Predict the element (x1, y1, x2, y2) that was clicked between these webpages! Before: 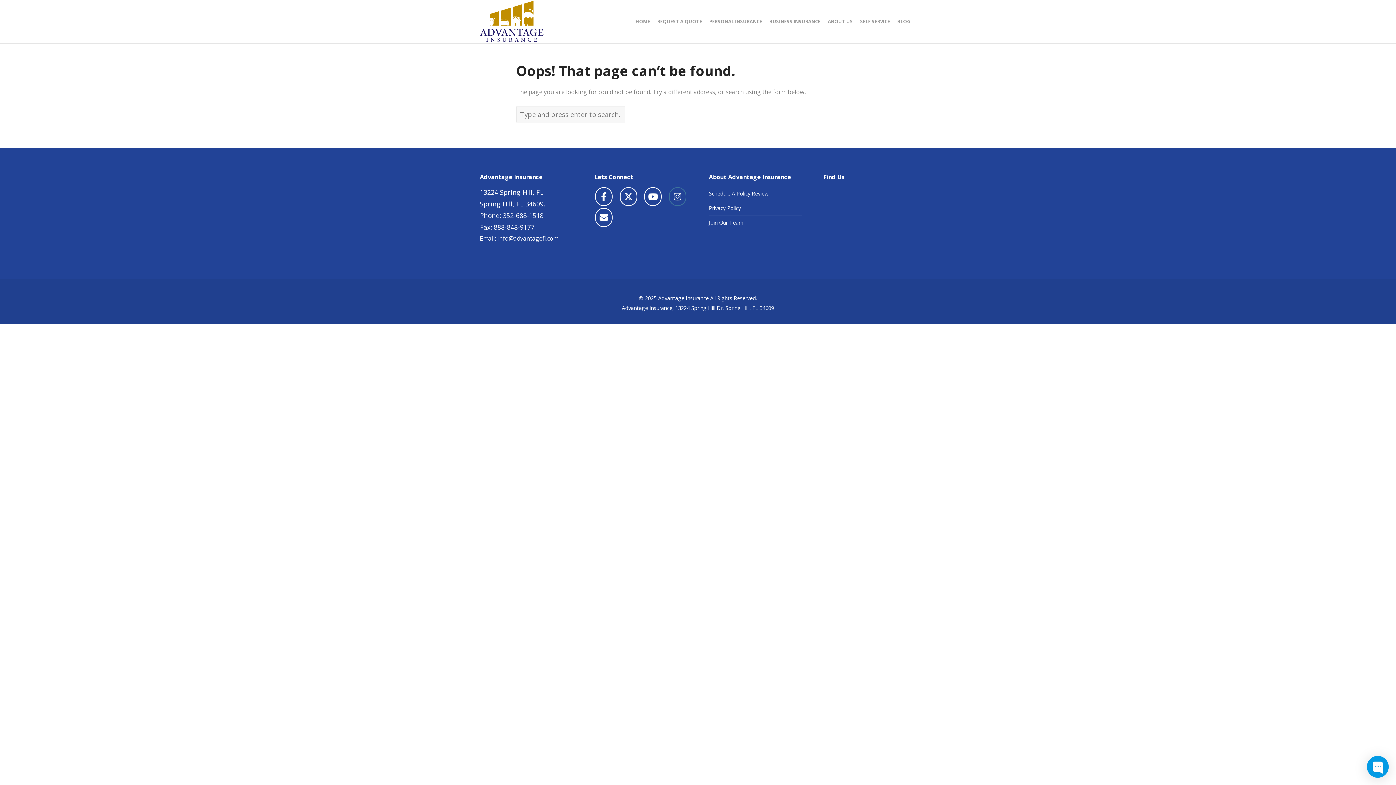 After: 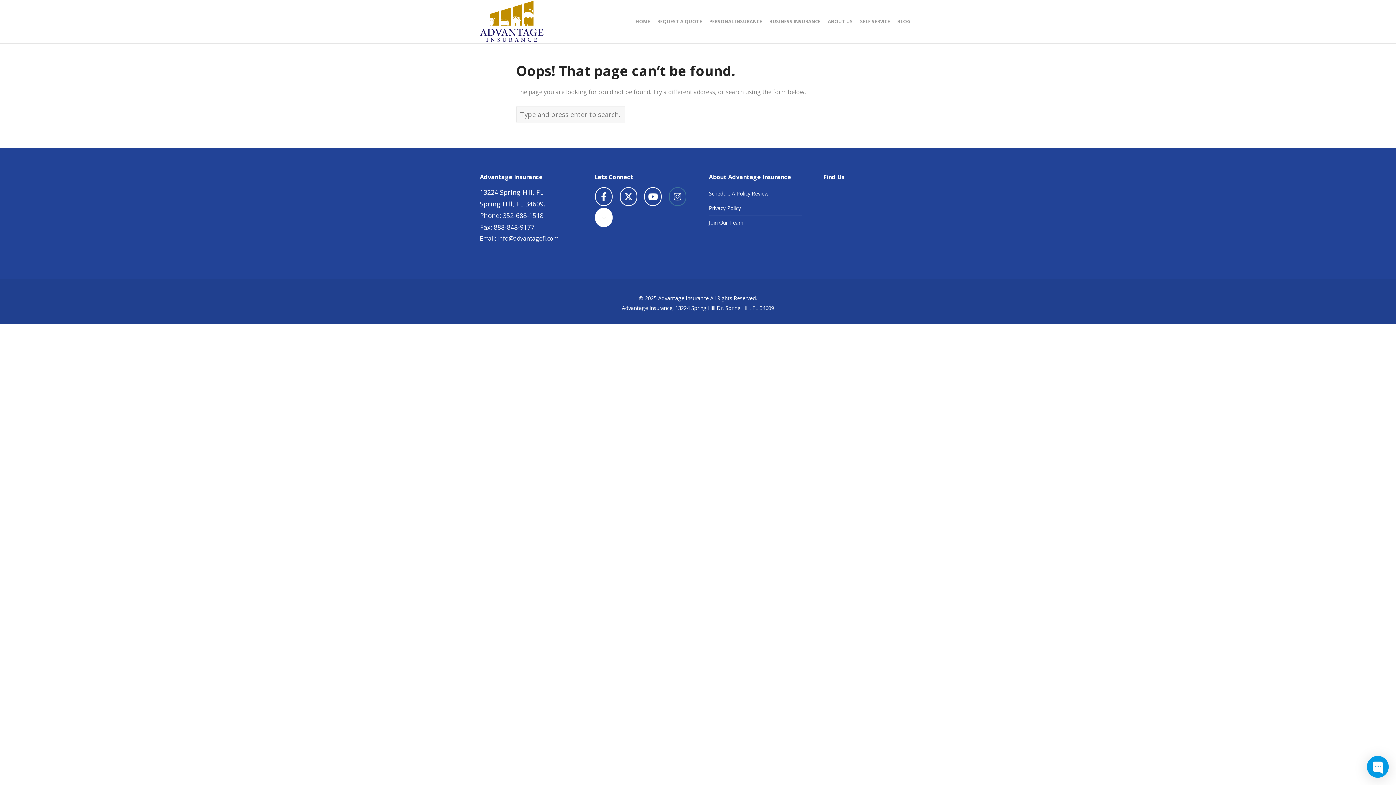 Action: label: Advantage Insurance on Envelope bbox: (595, 207, 612, 227)